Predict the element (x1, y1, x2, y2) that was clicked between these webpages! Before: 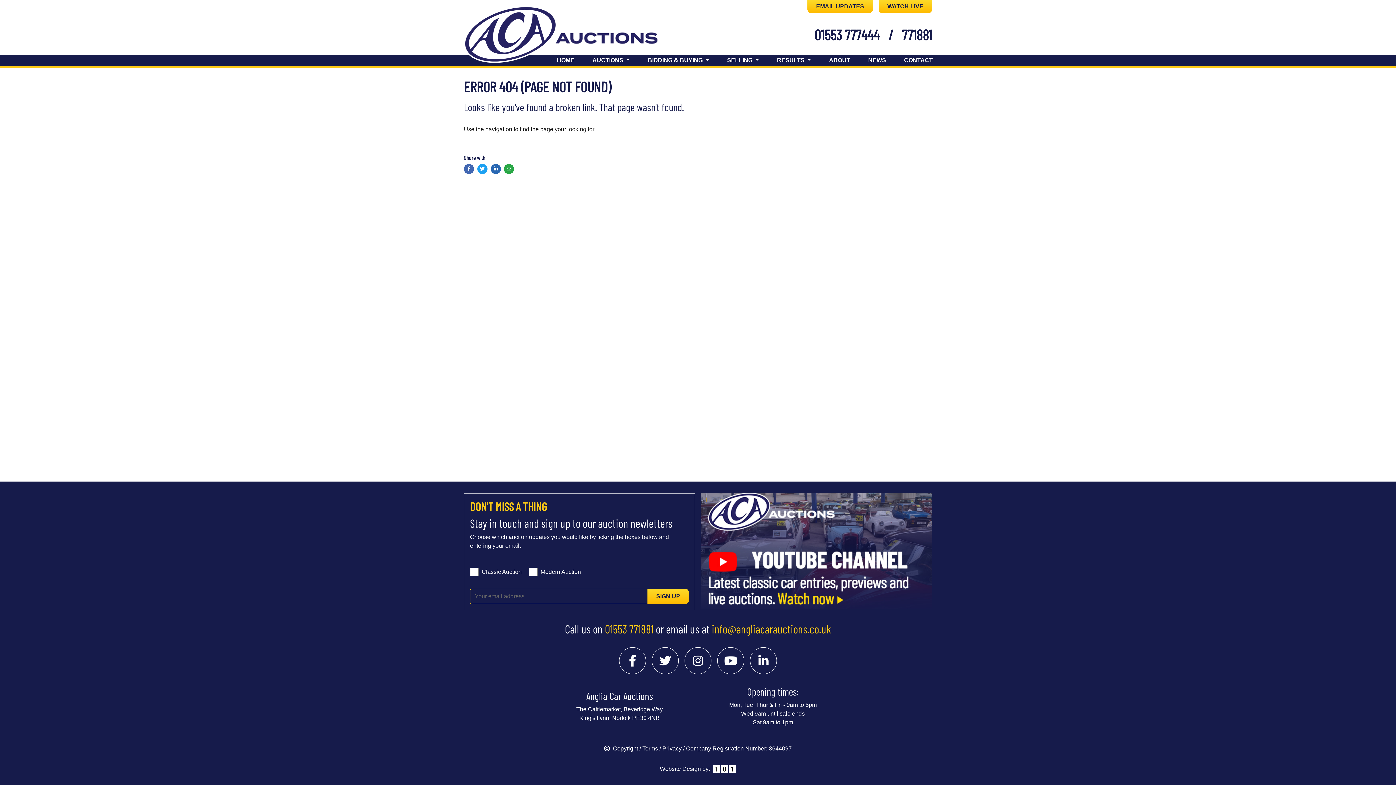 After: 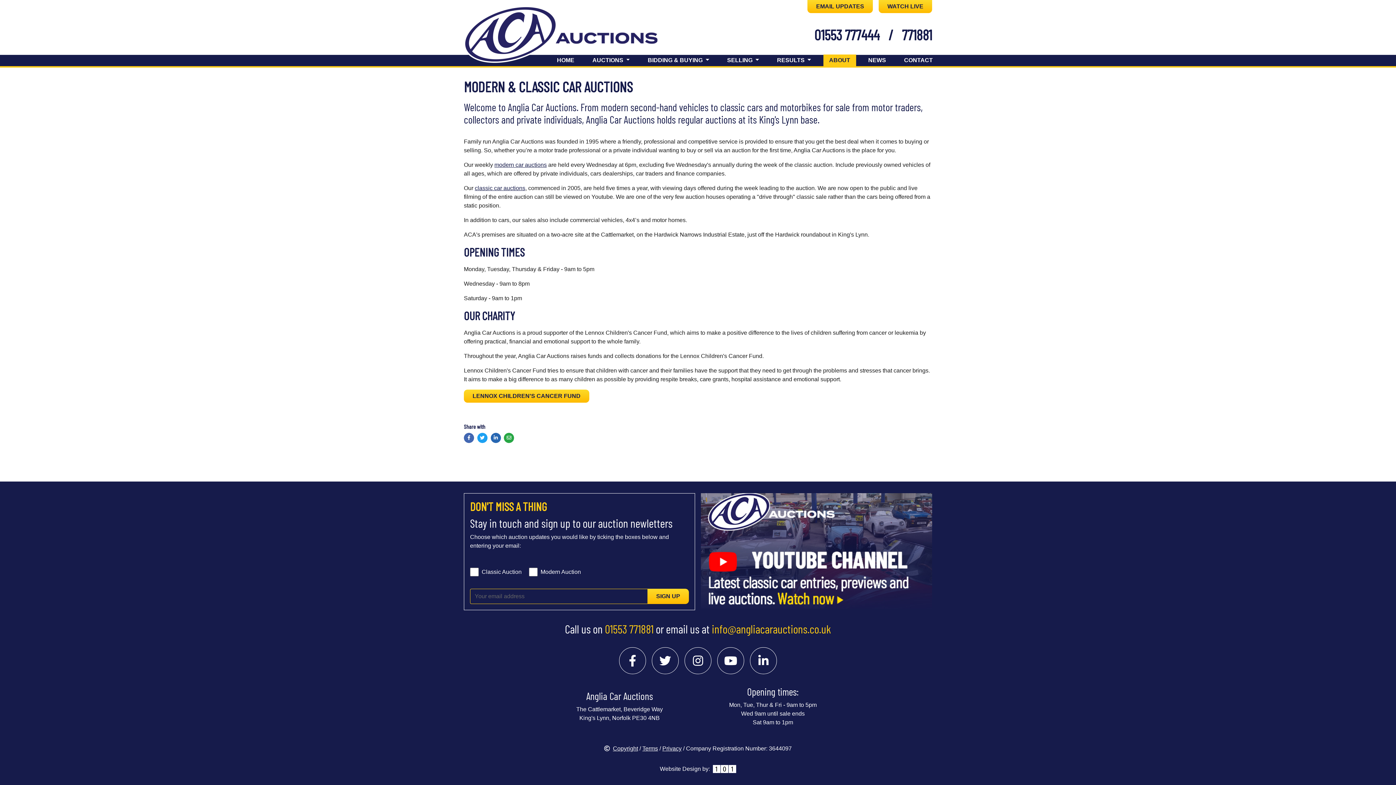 Action: label: ABOUT bbox: (823, 54, 856, 66)